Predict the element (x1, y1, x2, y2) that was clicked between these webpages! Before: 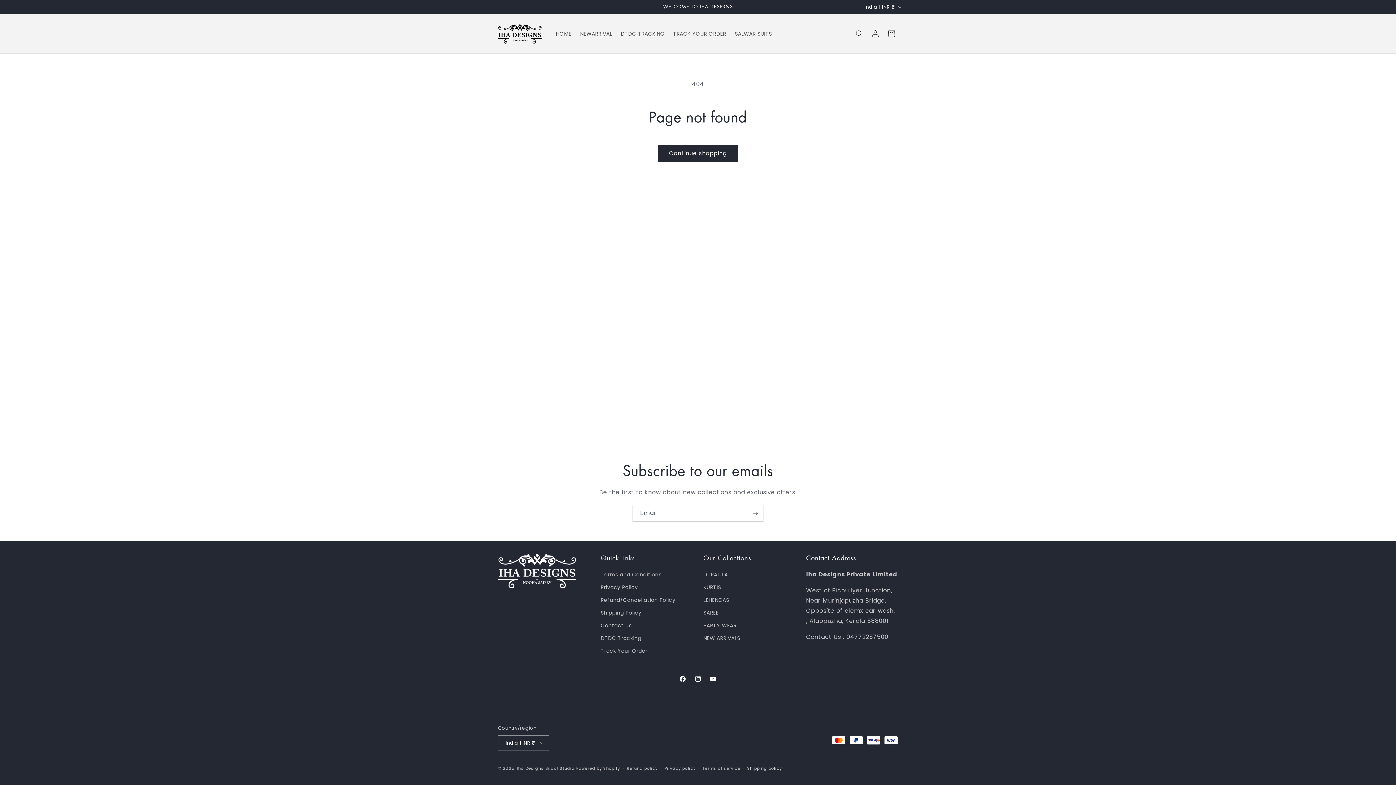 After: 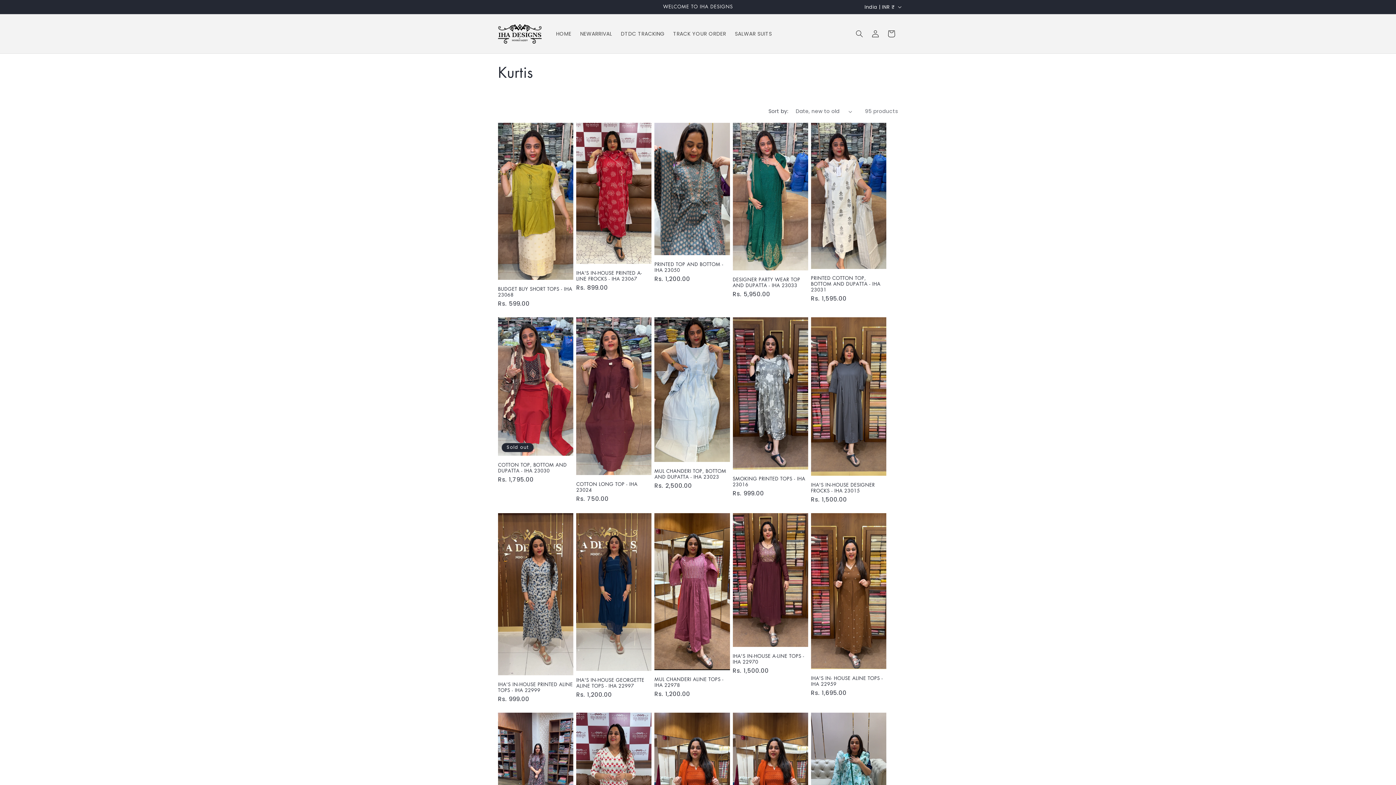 Action: bbox: (703, 581, 721, 594) label: KURTIS